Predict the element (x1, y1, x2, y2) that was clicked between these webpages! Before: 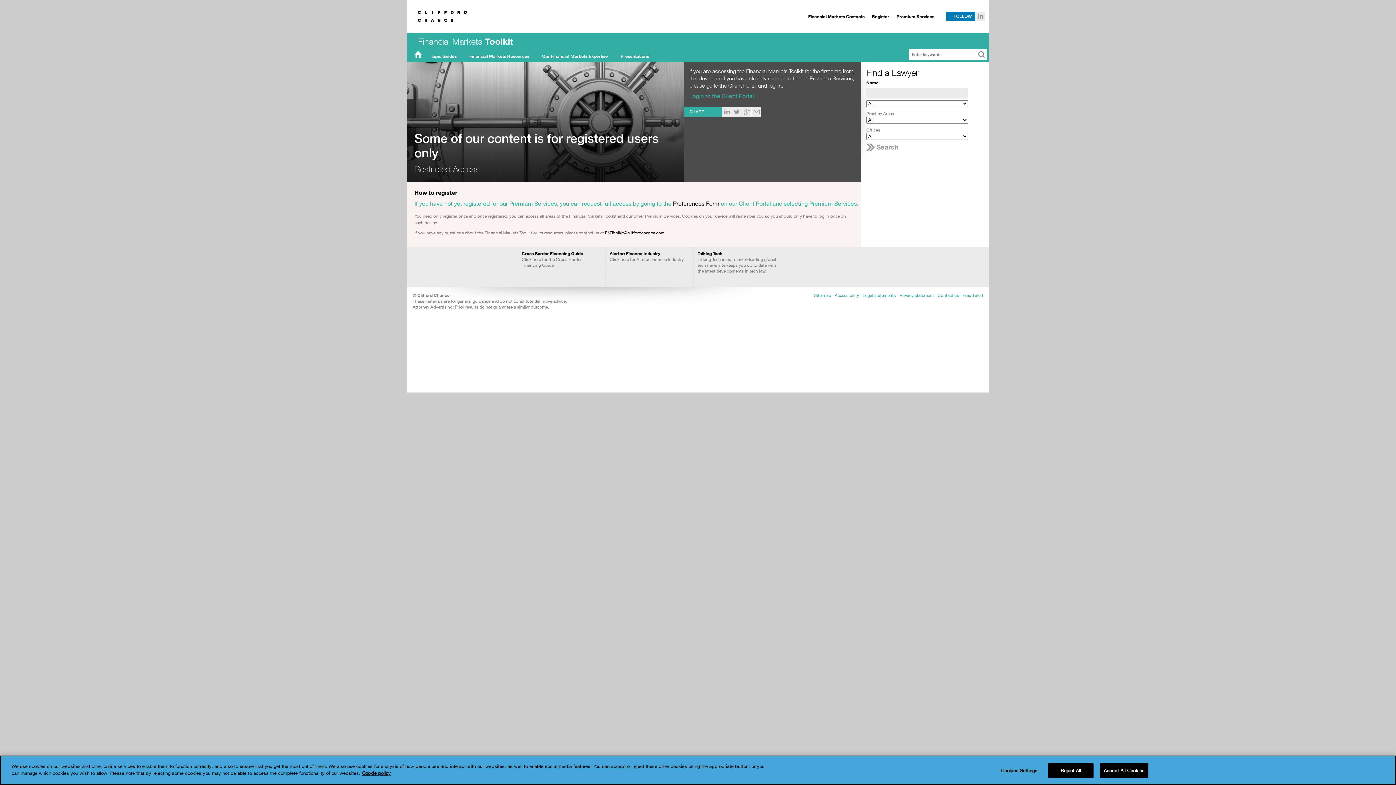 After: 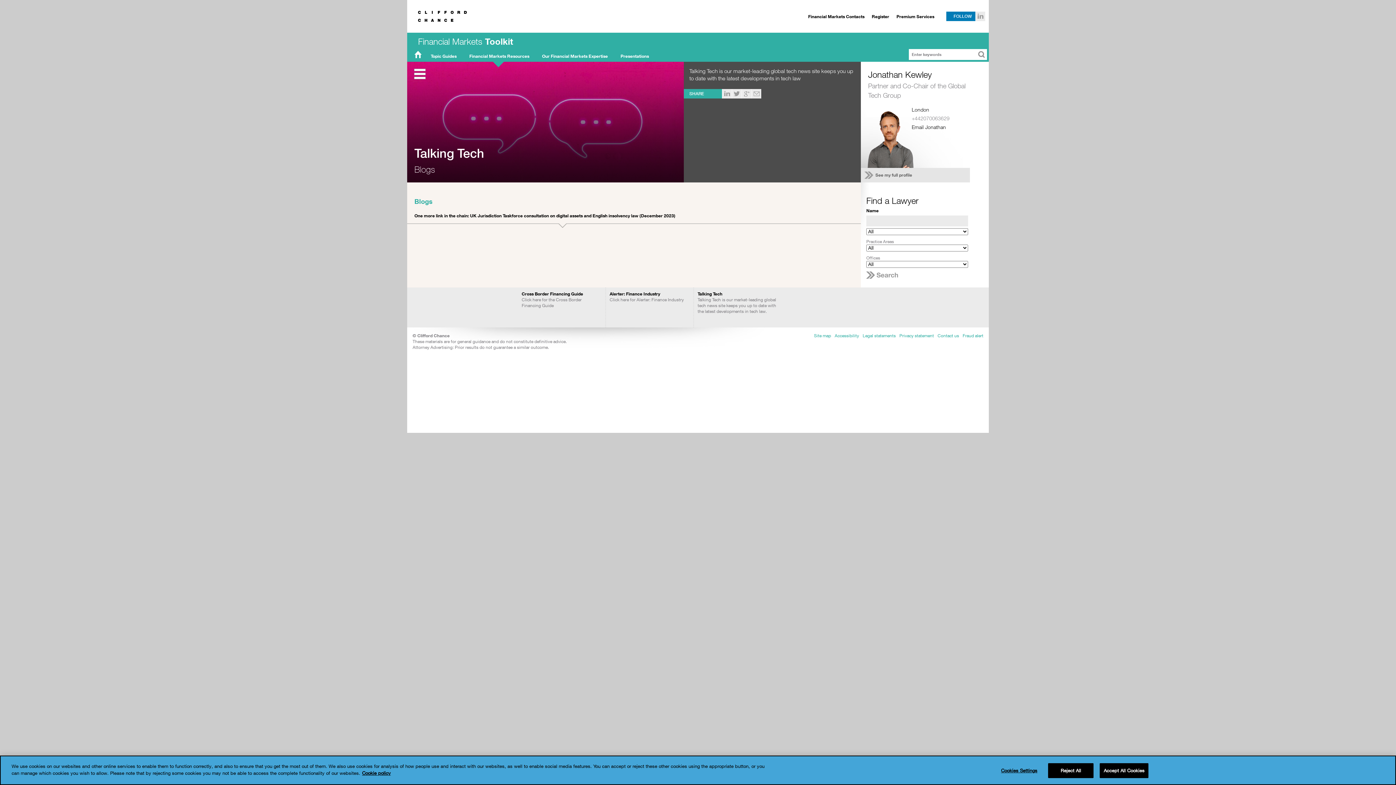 Action: bbox: (697, 250, 777, 274) label: Talking Tech
Talking Tech is our market-leading global tech news site keeps you up to date with the latest developments in tech law.